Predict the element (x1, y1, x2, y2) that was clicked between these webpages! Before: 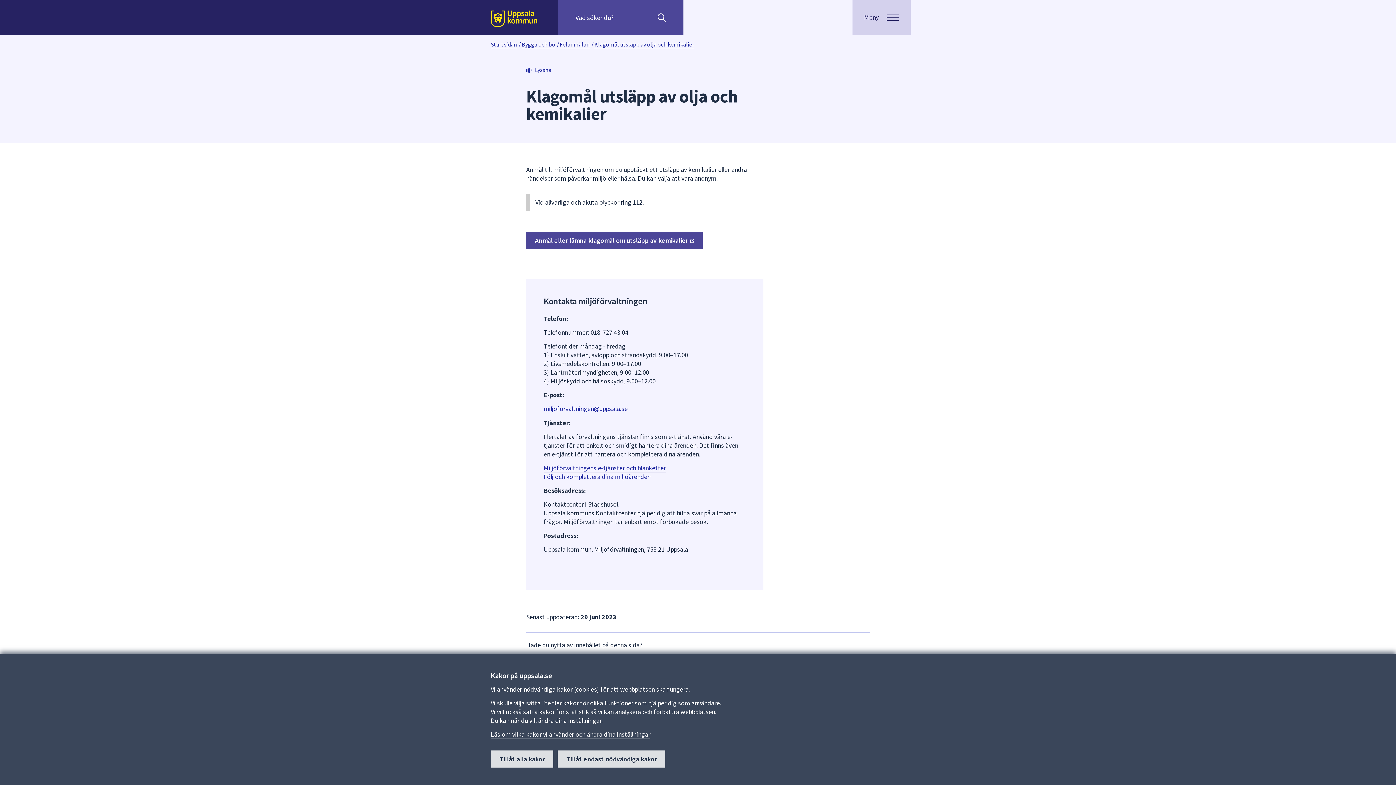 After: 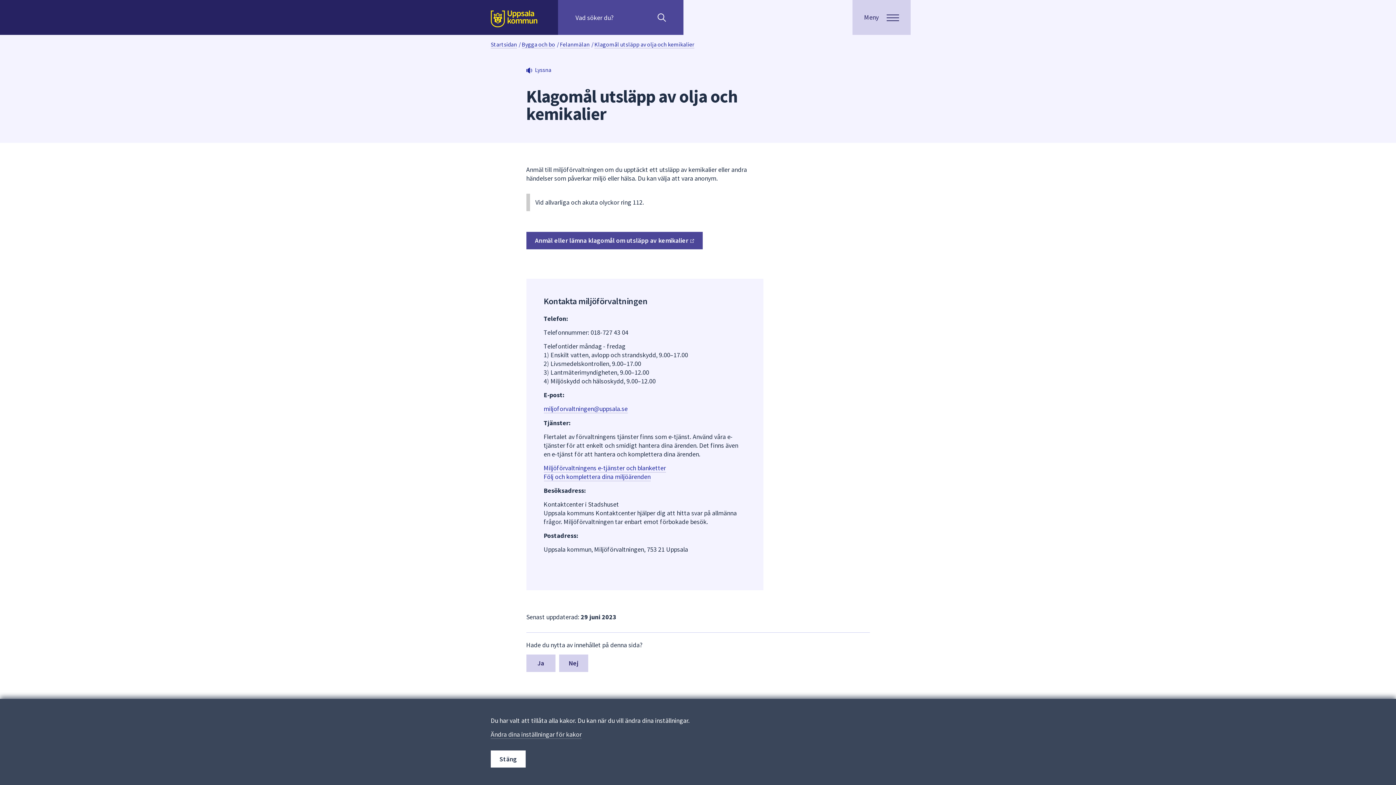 Action: bbox: (490, 750, 553, 768) label: Tillåt alla kakor